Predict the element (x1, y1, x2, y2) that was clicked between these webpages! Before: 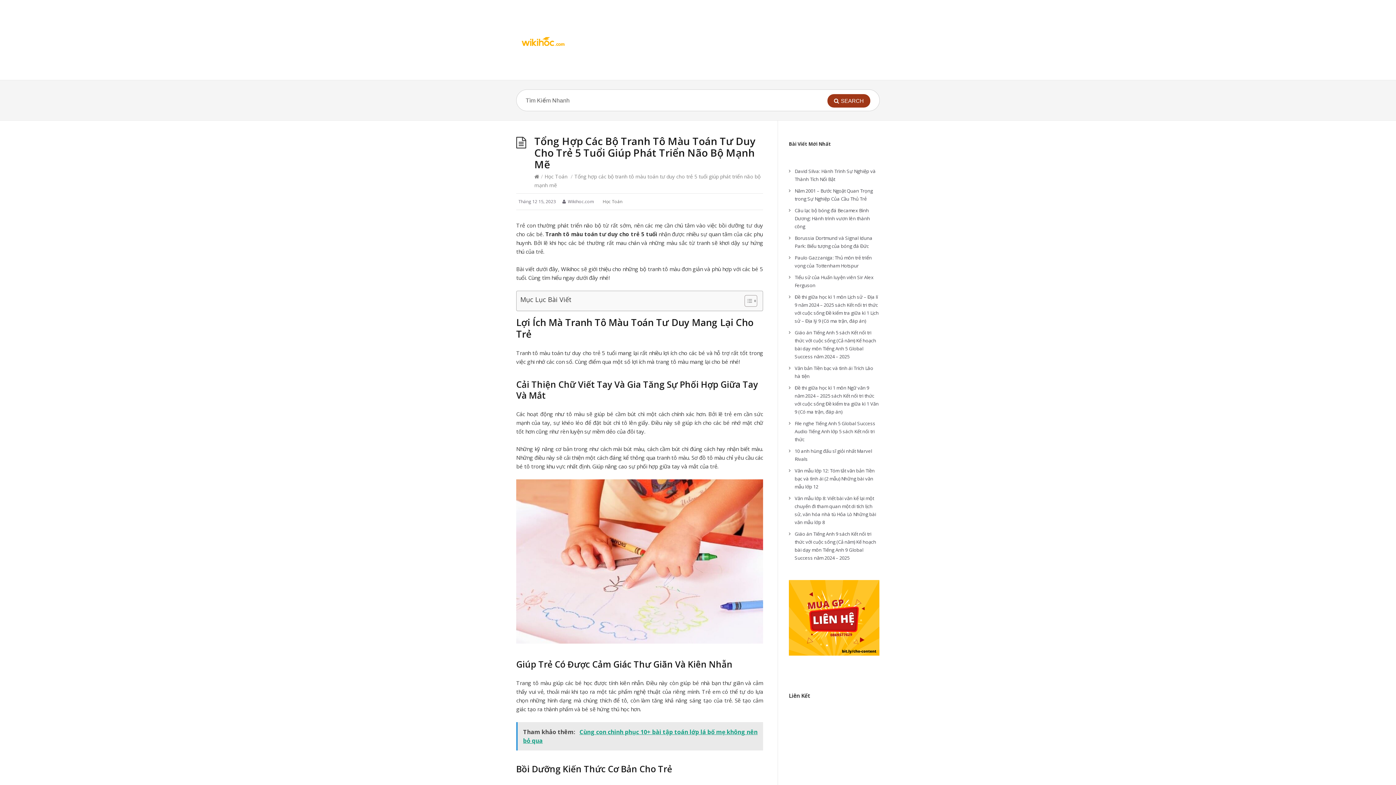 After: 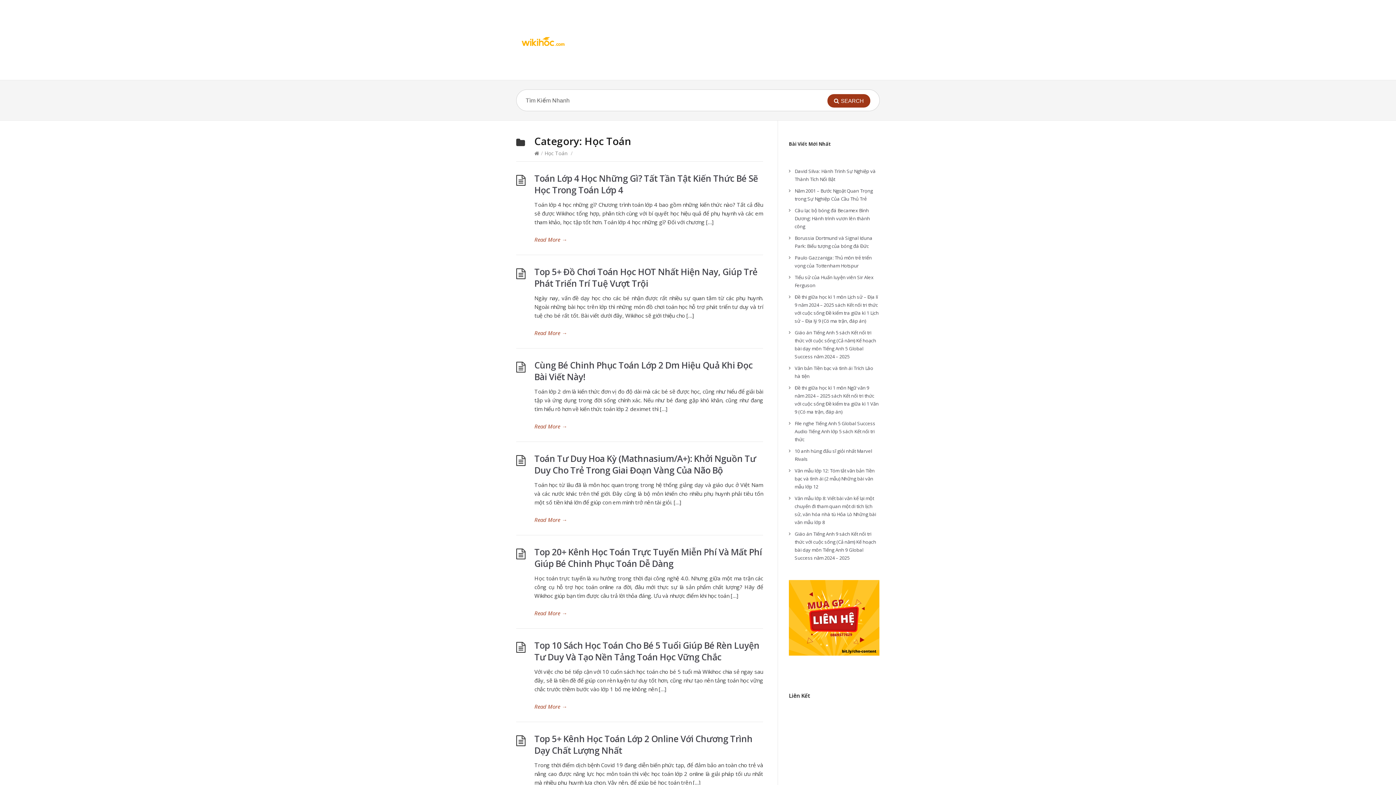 Action: label: Học Toán bbox: (602, 198, 622, 204)